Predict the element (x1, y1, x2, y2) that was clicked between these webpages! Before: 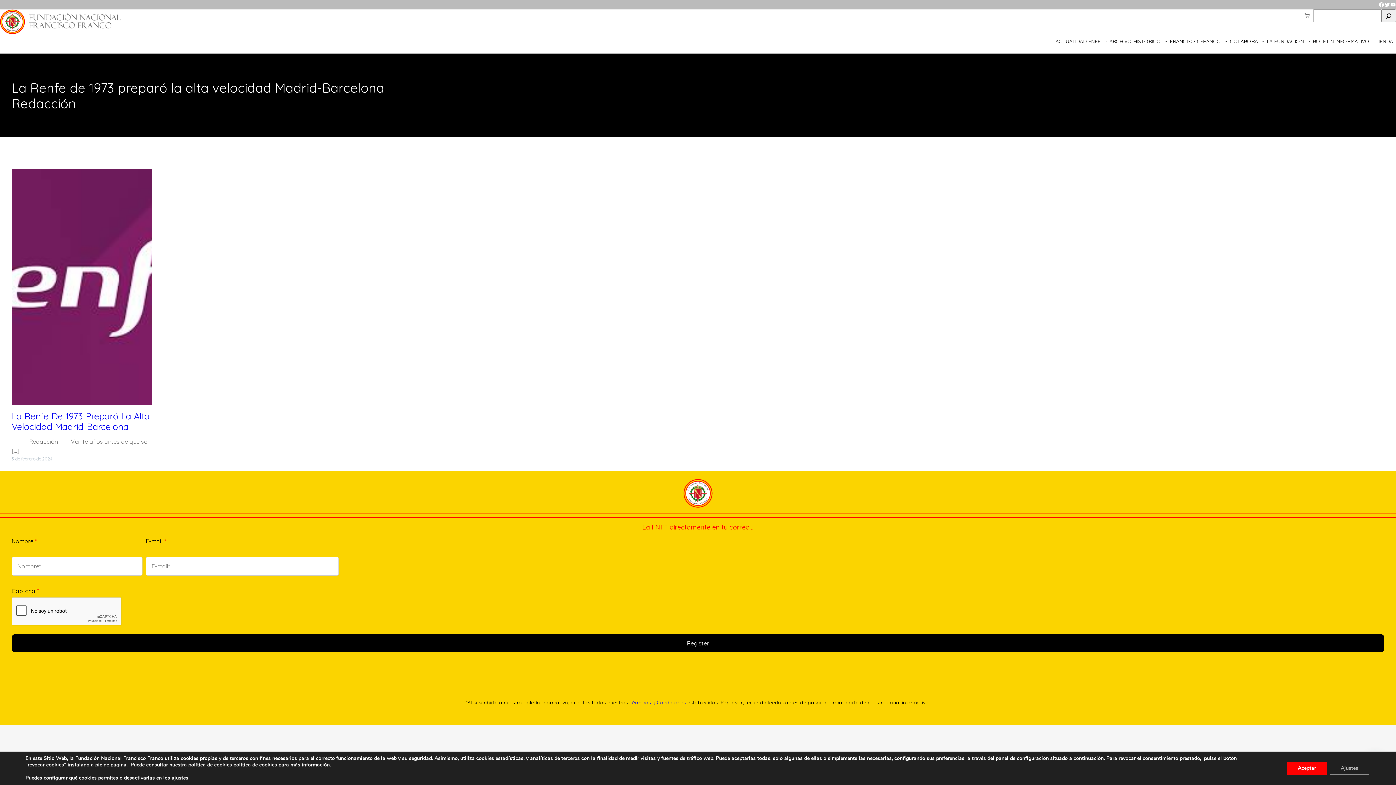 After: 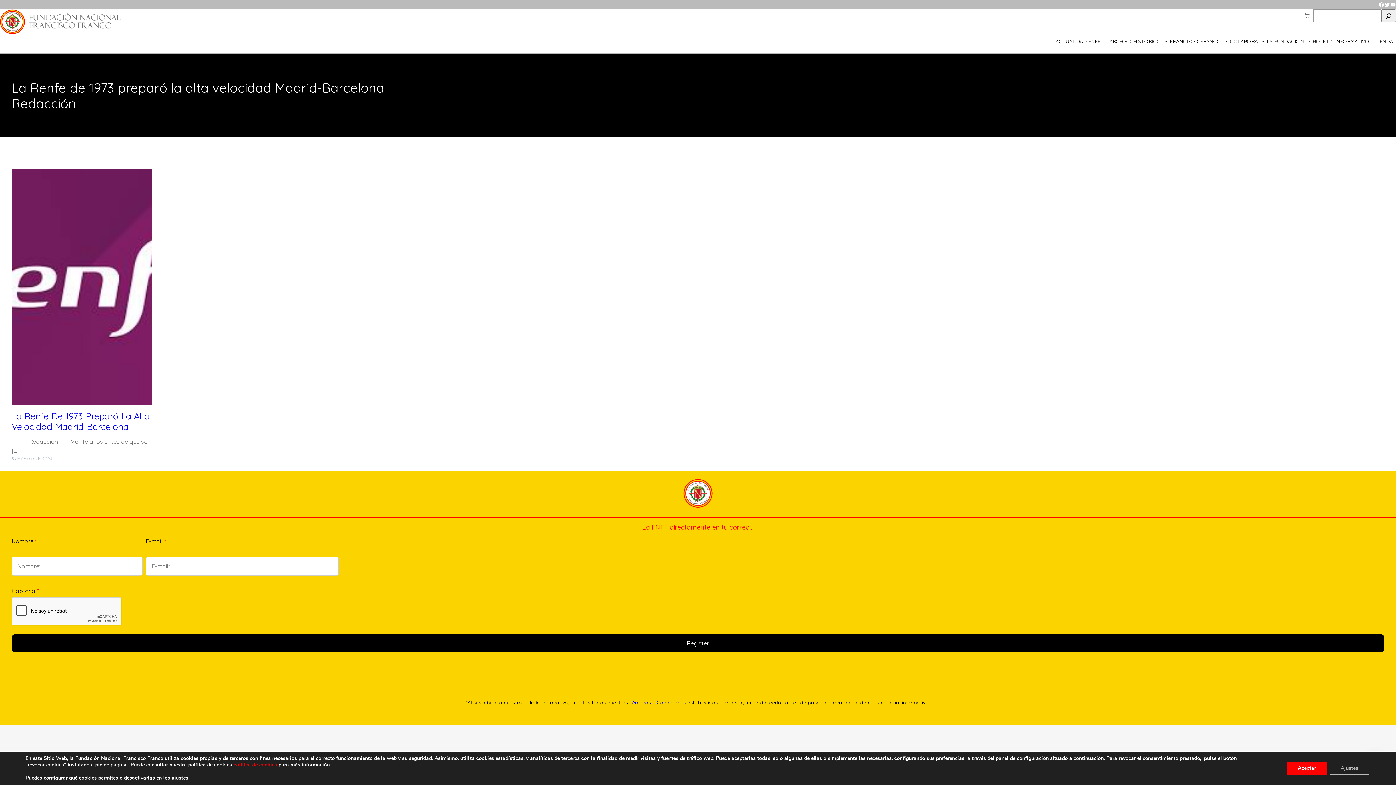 Action: label: política de cookies bbox: (233, 761, 277, 768)